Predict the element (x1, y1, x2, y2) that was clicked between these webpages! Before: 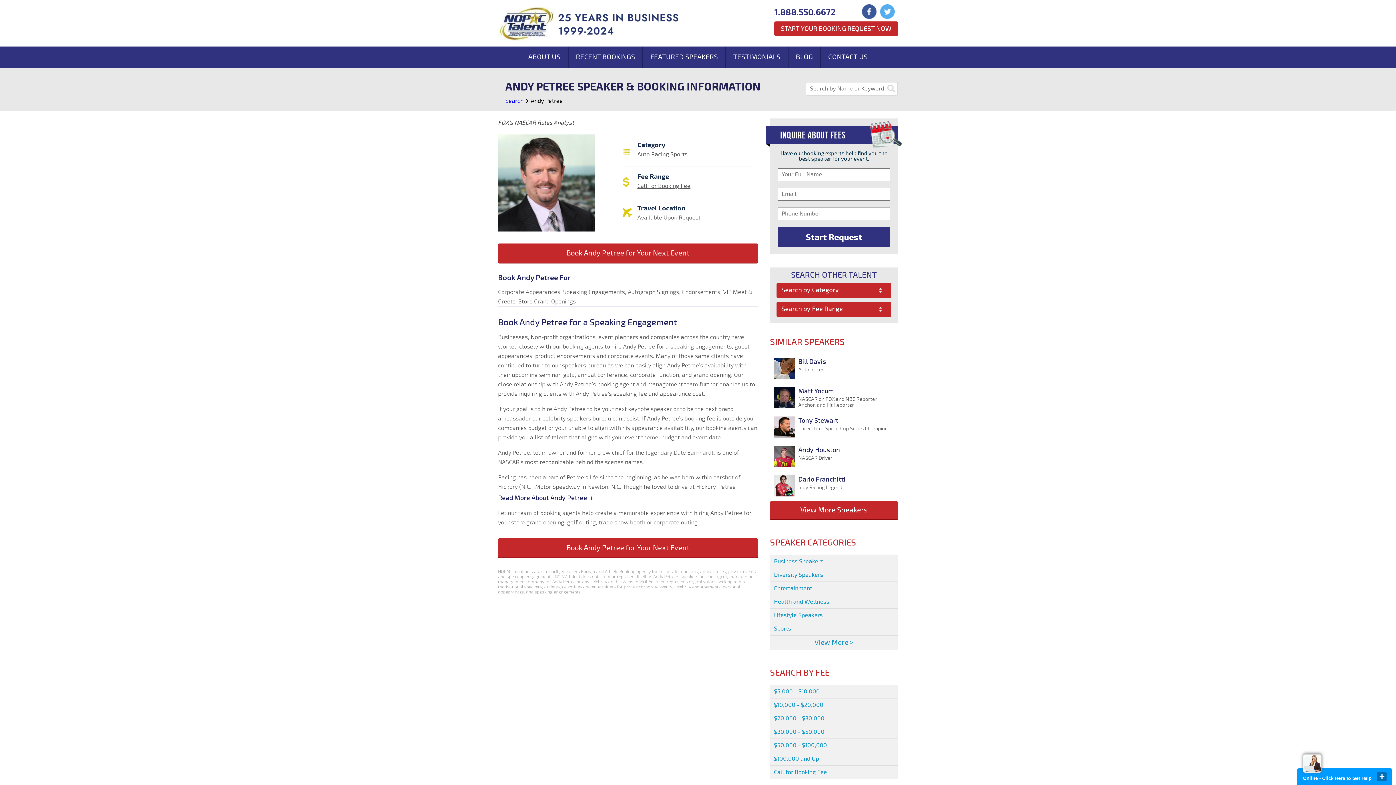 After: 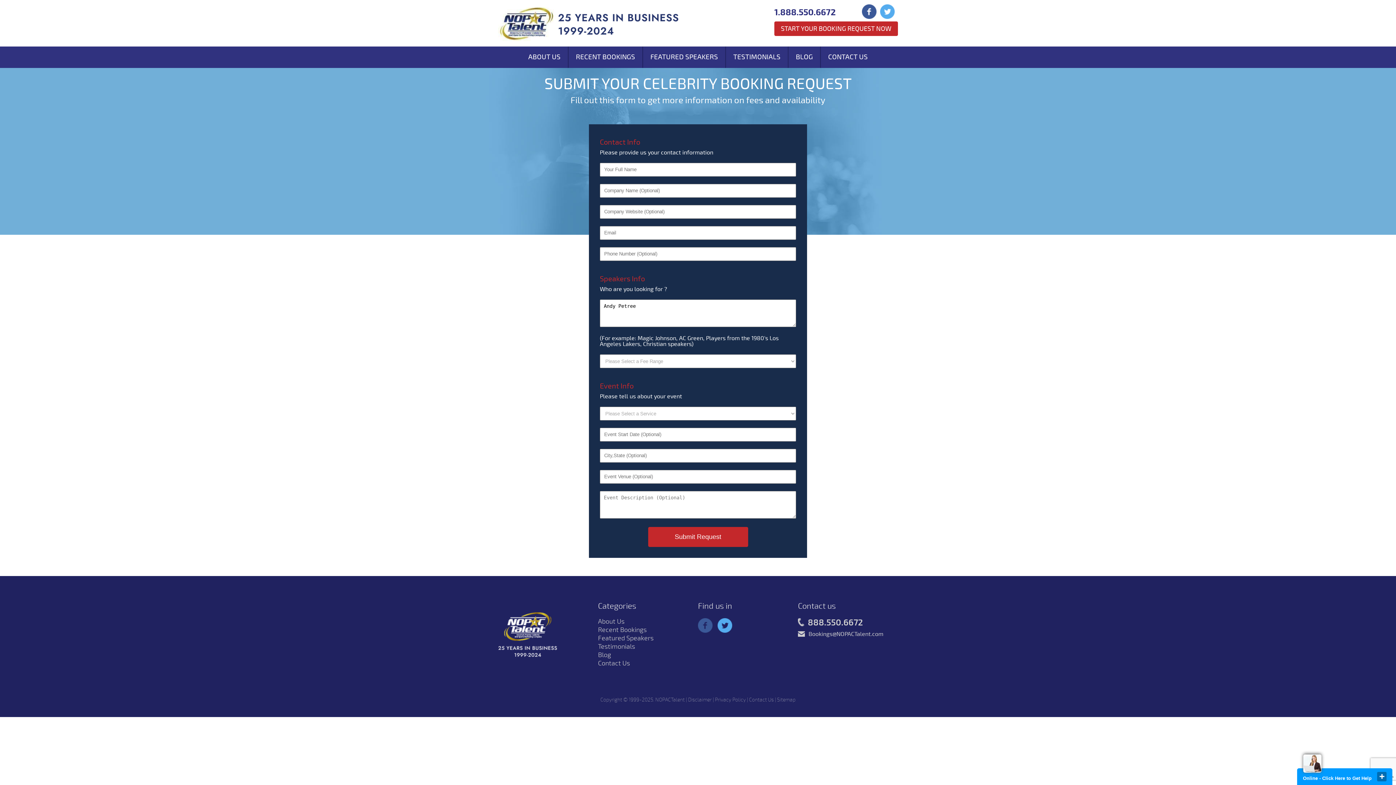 Action: bbox: (498, 538, 758, 558) label: Book Andy Petree for Your Next Event